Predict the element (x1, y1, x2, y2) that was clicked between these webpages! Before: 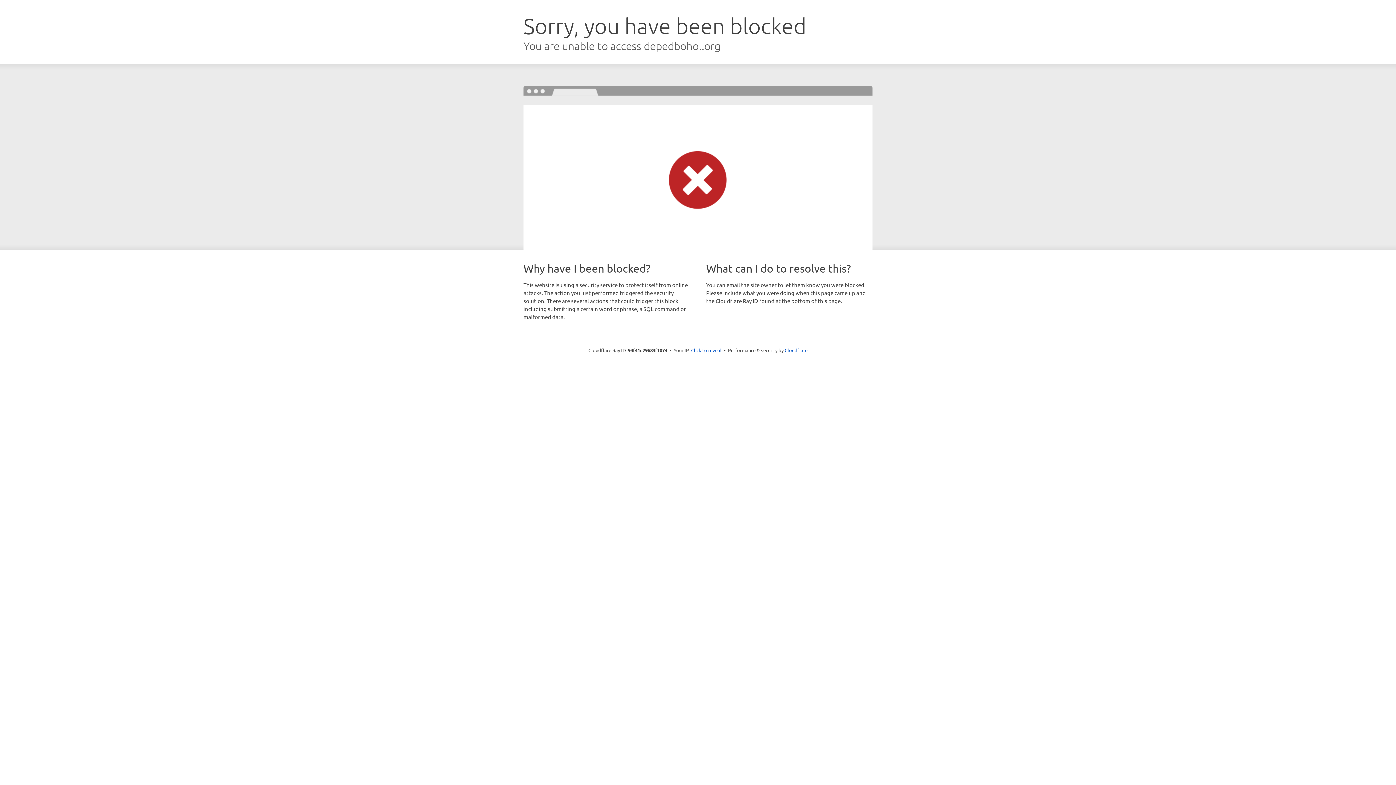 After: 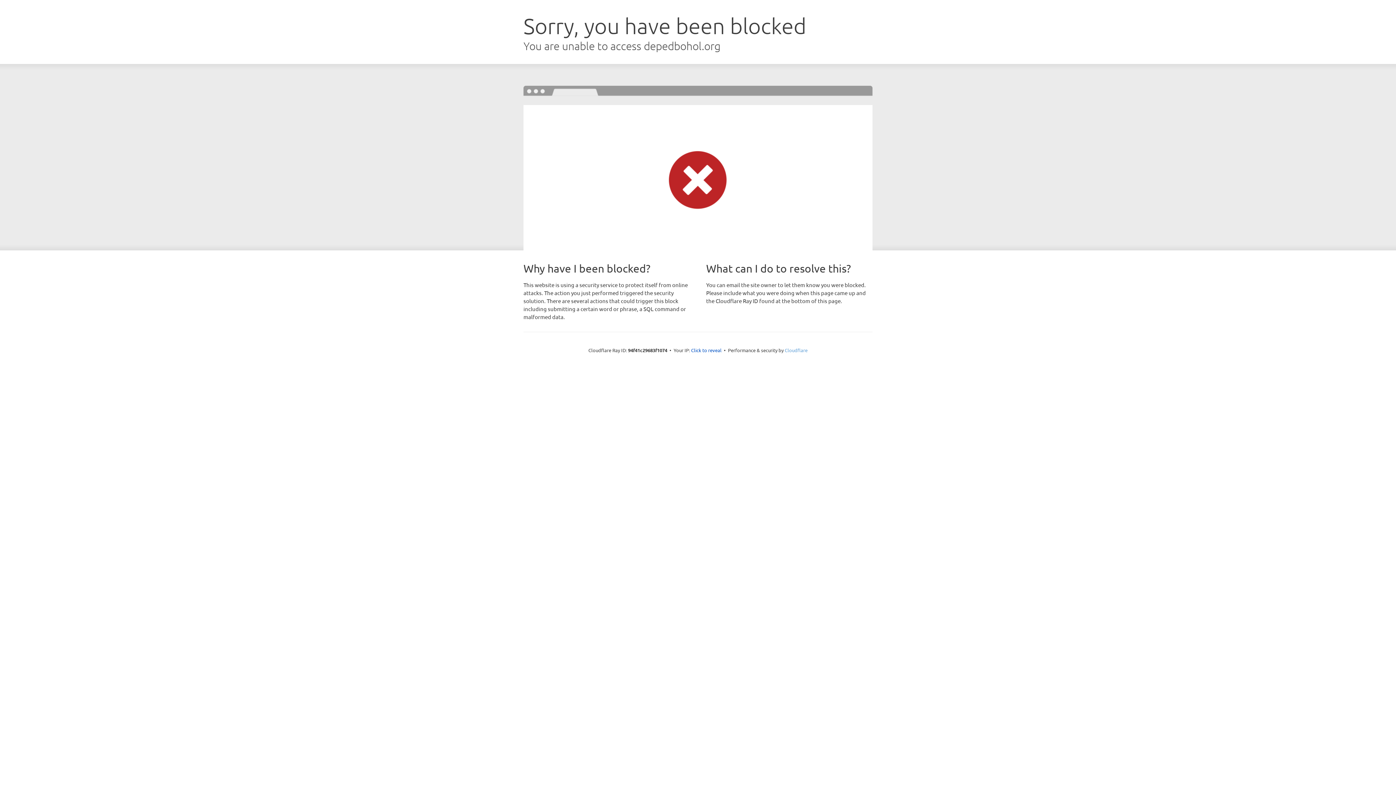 Action: bbox: (784, 347, 807, 353) label: Cloudflare